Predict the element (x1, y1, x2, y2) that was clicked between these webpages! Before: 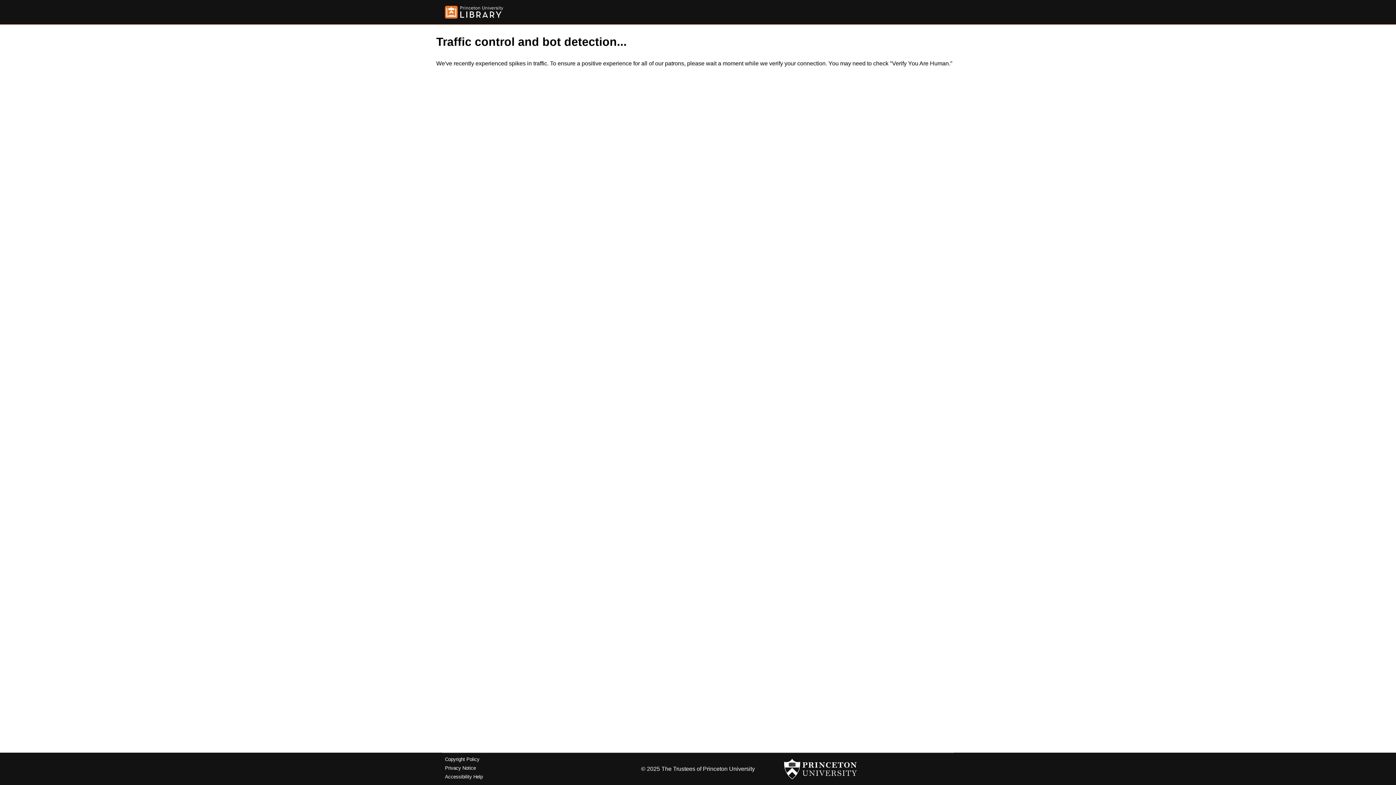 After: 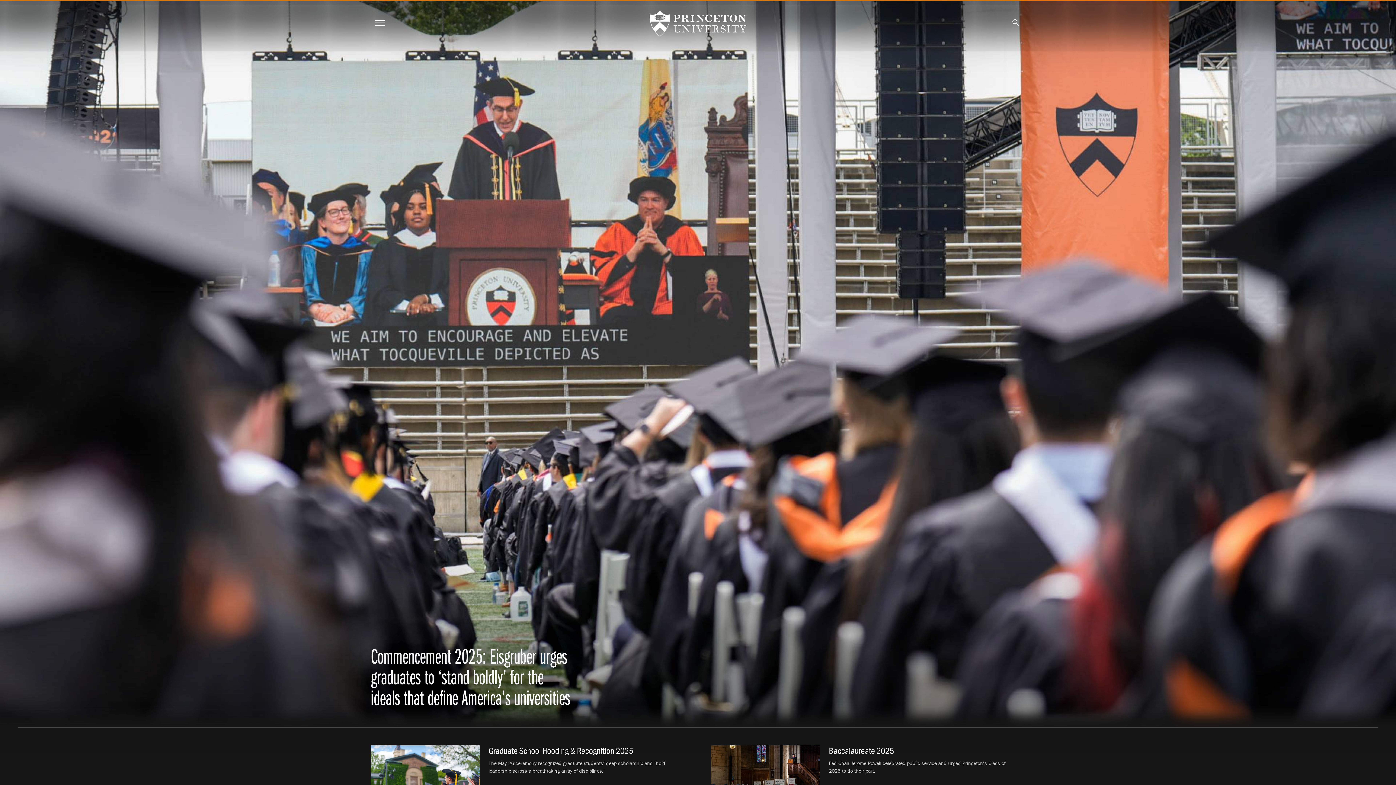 Action: bbox: (784, 756, 857, 782)